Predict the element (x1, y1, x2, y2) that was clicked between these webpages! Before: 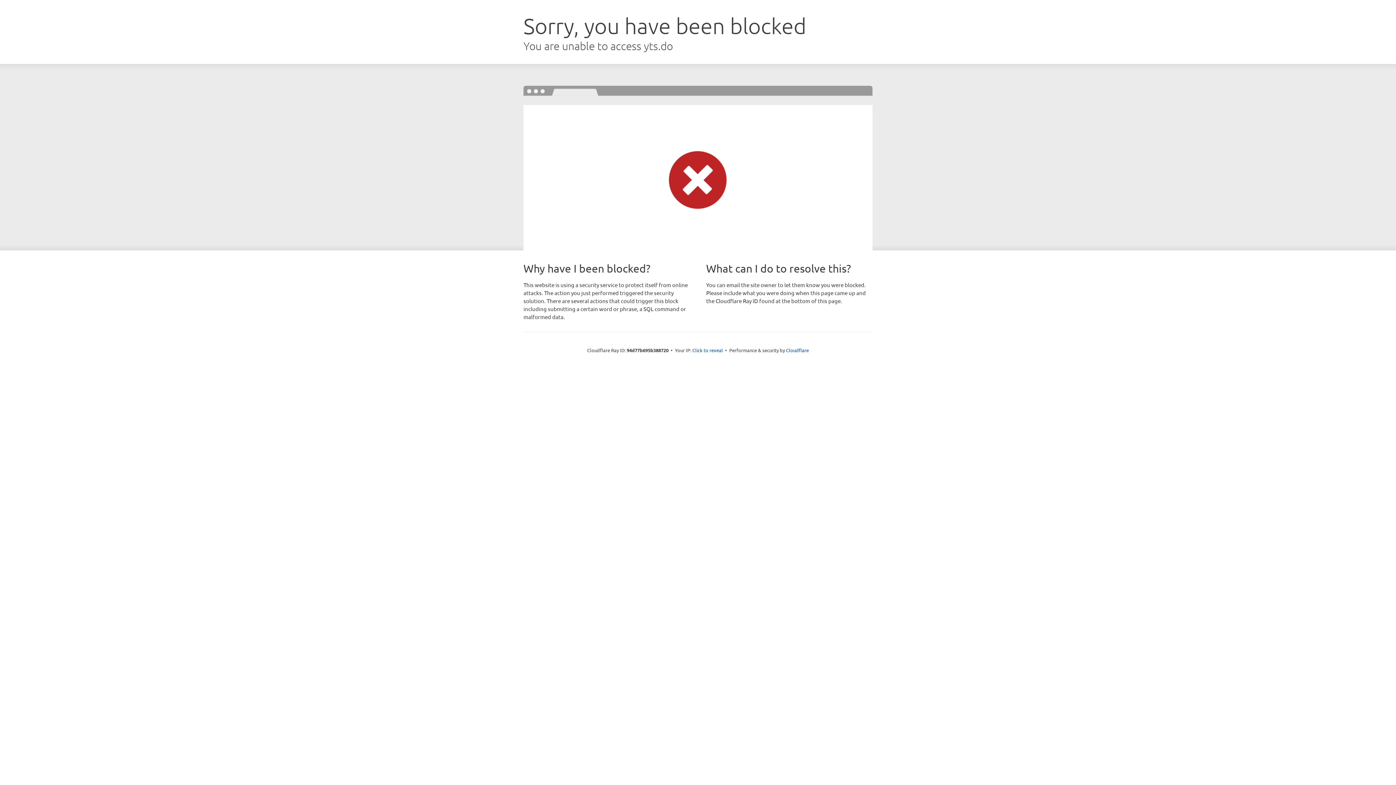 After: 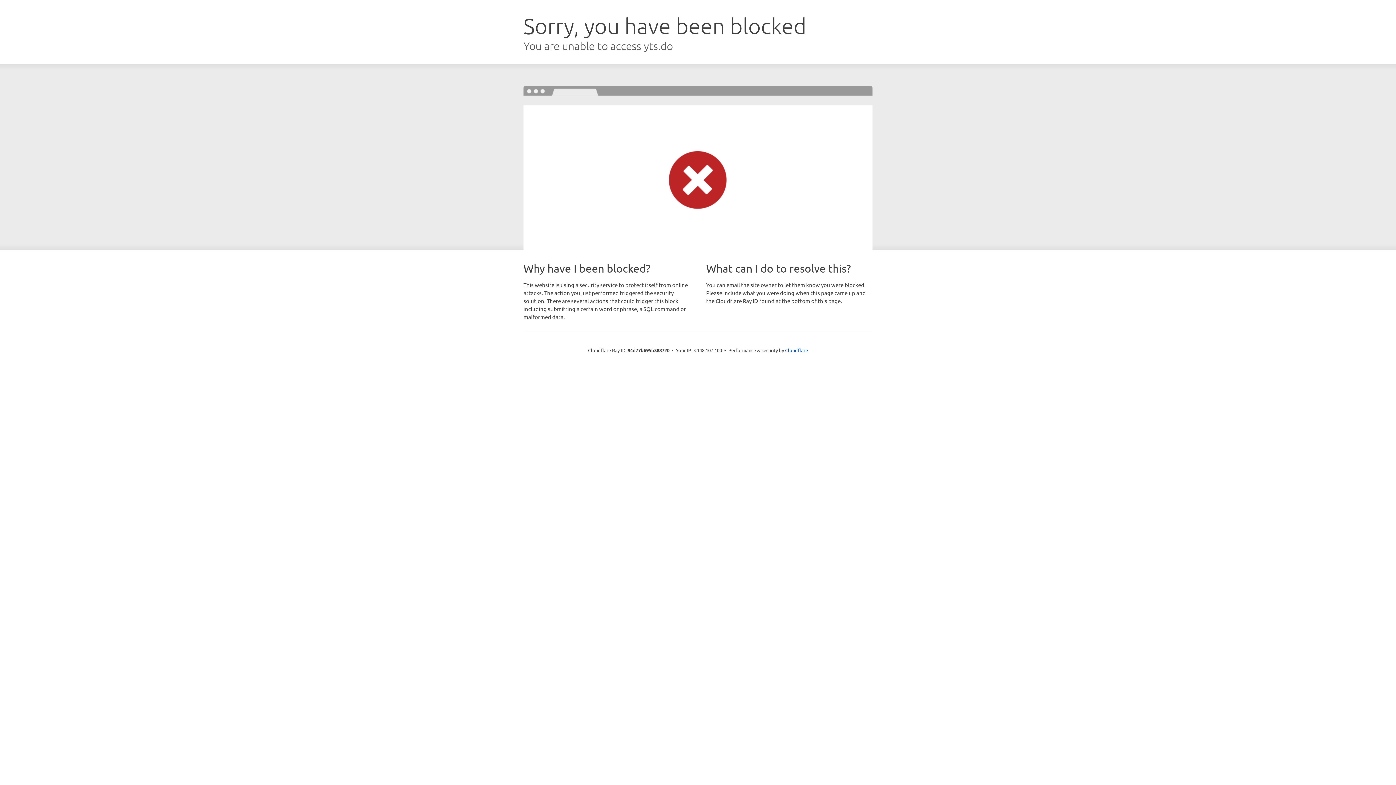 Action: label: Click to reveal bbox: (692, 346, 723, 353)